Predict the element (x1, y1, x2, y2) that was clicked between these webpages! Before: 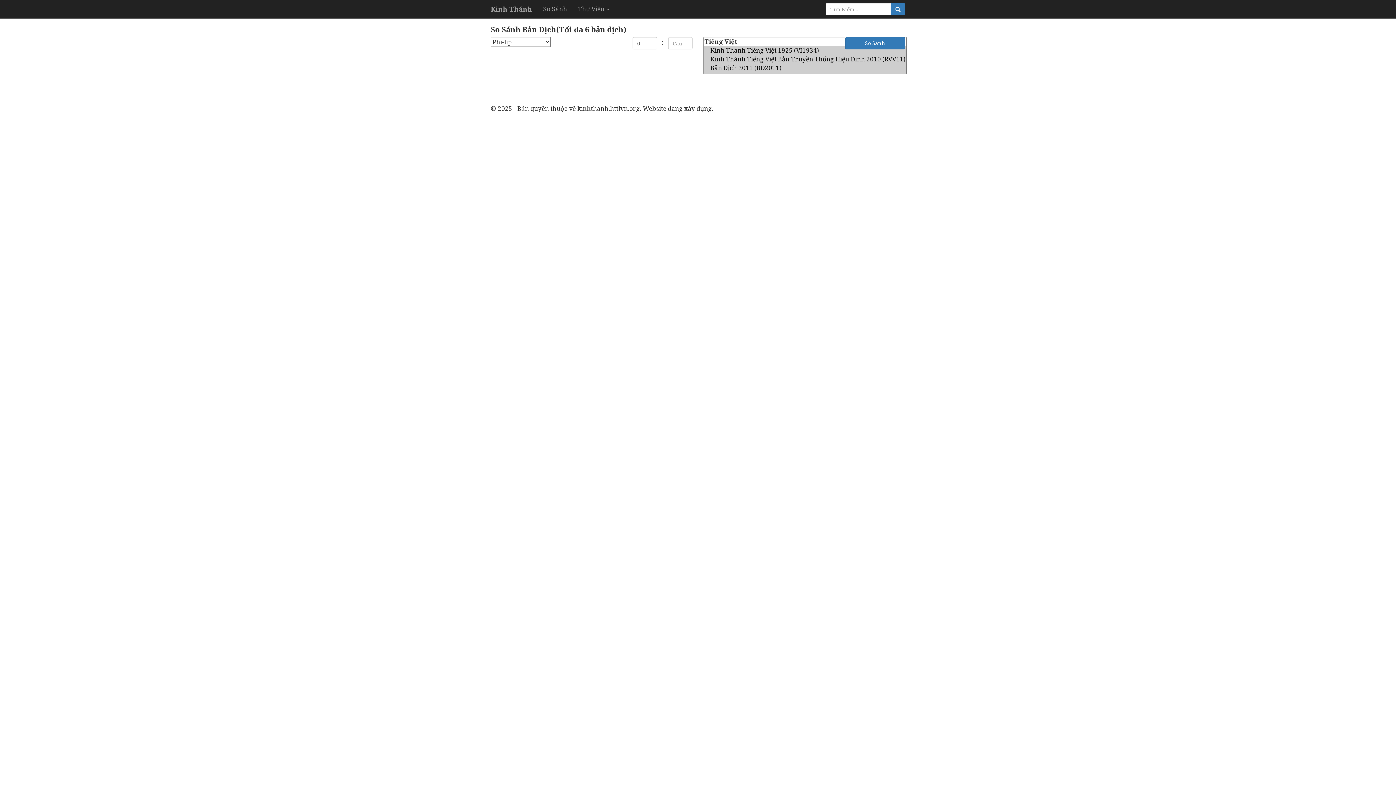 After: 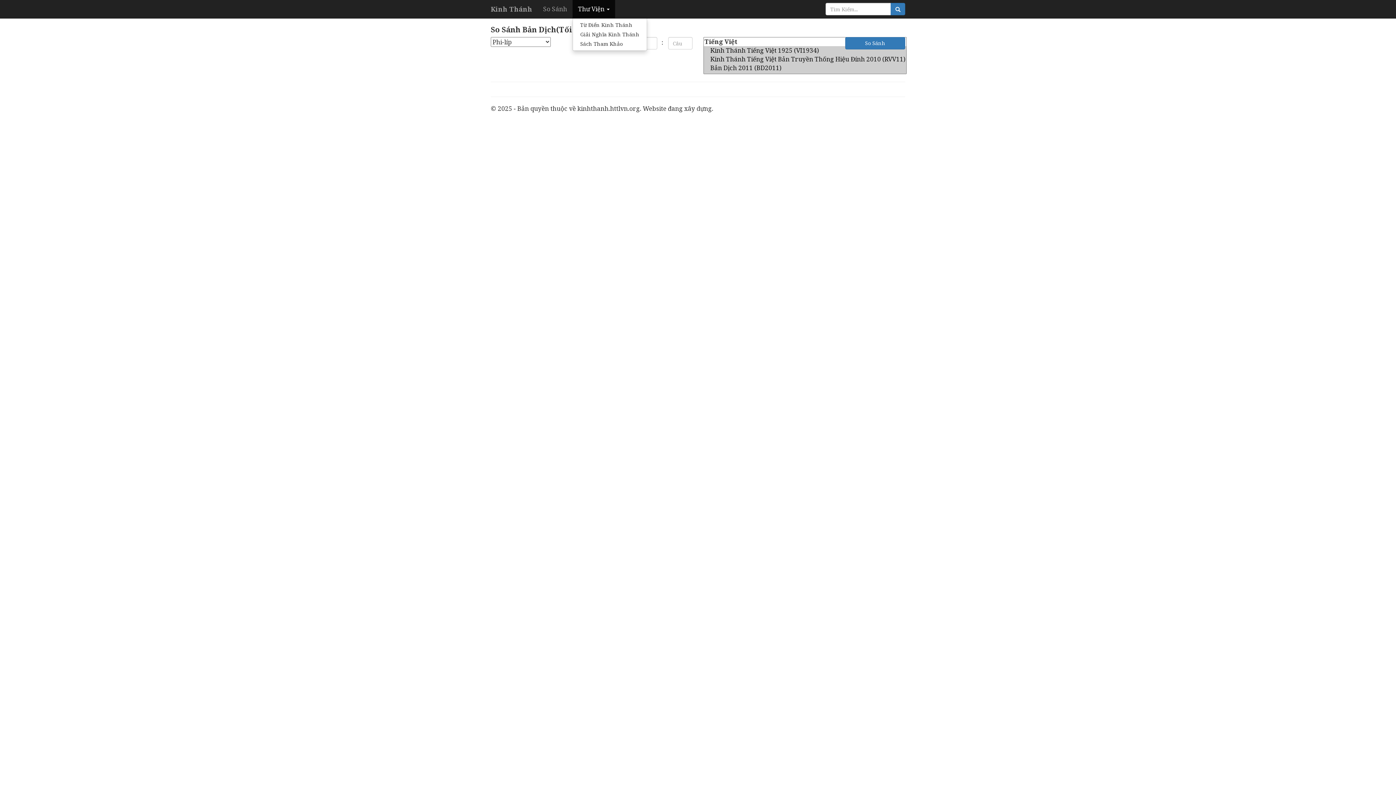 Action: label: Thư Viện  bbox: (572, 0, 615, 18)